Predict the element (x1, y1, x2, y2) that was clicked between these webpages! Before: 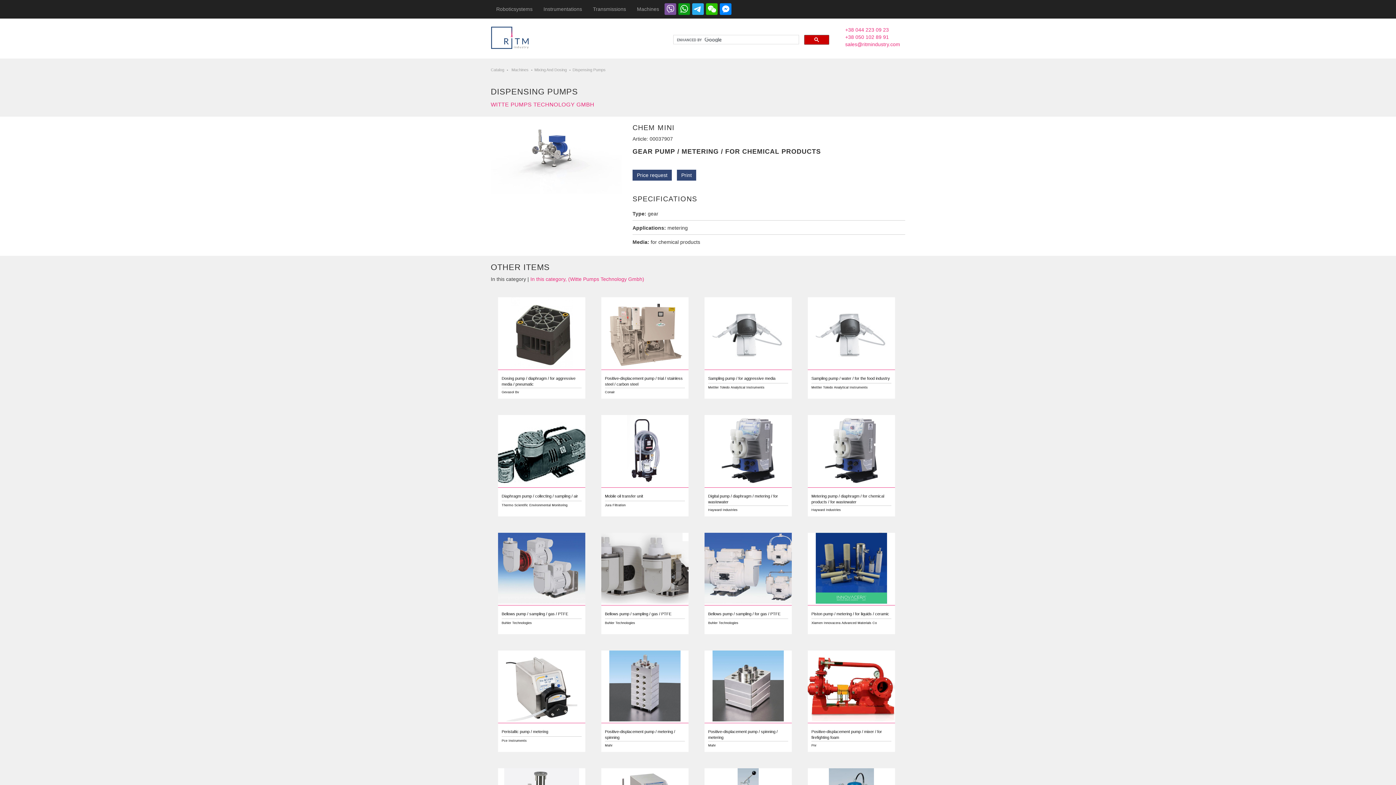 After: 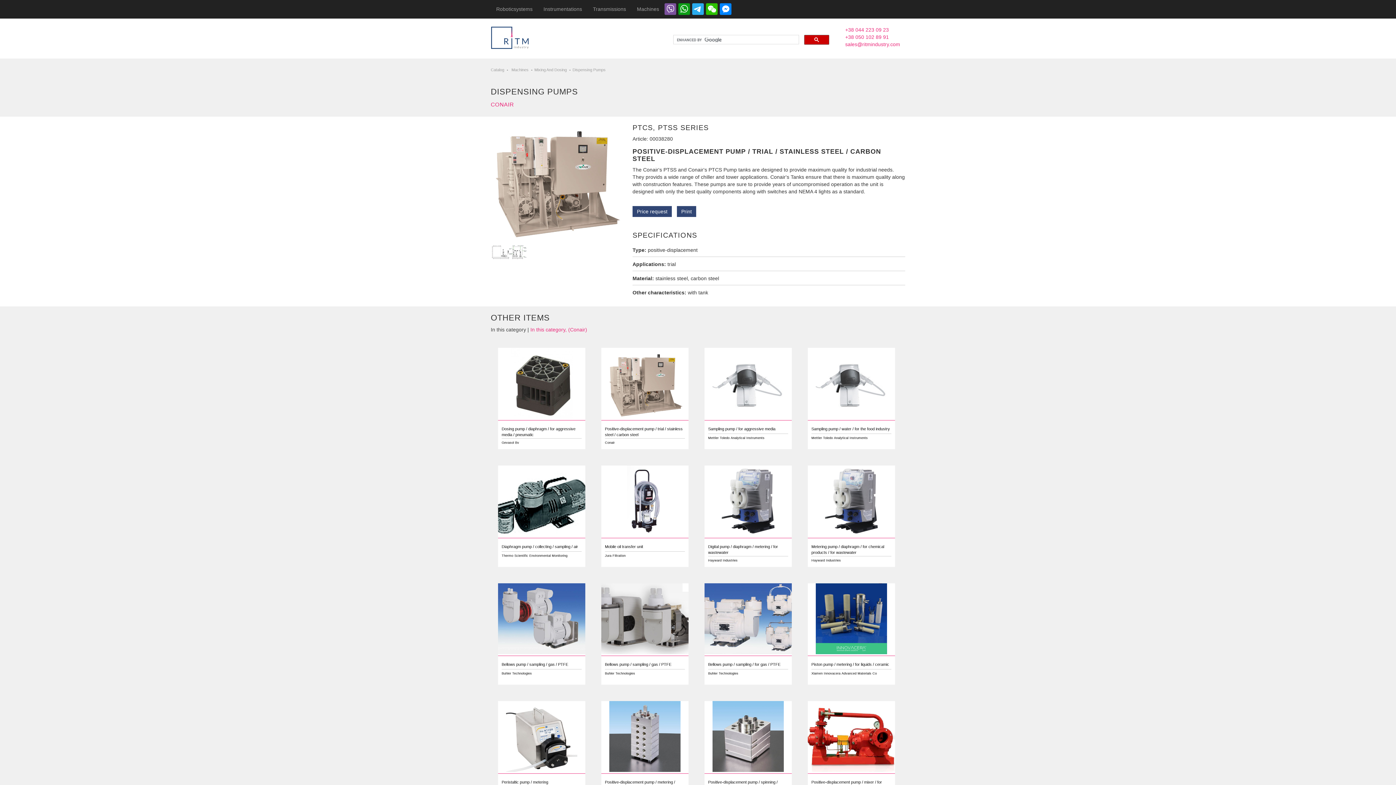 Action: label: Positive-displacement pump / trial / stainless steel / carbon steel

Conair bbox: (601, 297, 688, 398)